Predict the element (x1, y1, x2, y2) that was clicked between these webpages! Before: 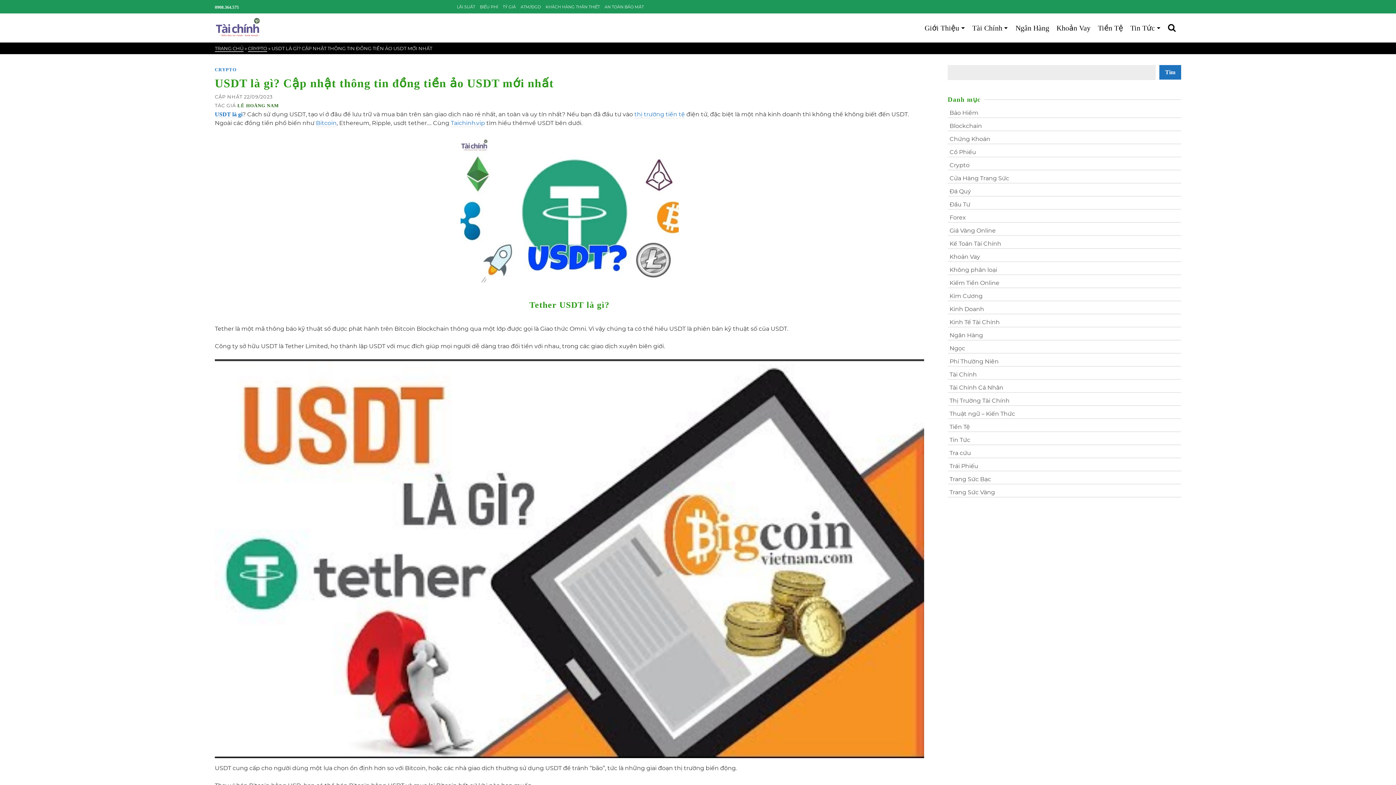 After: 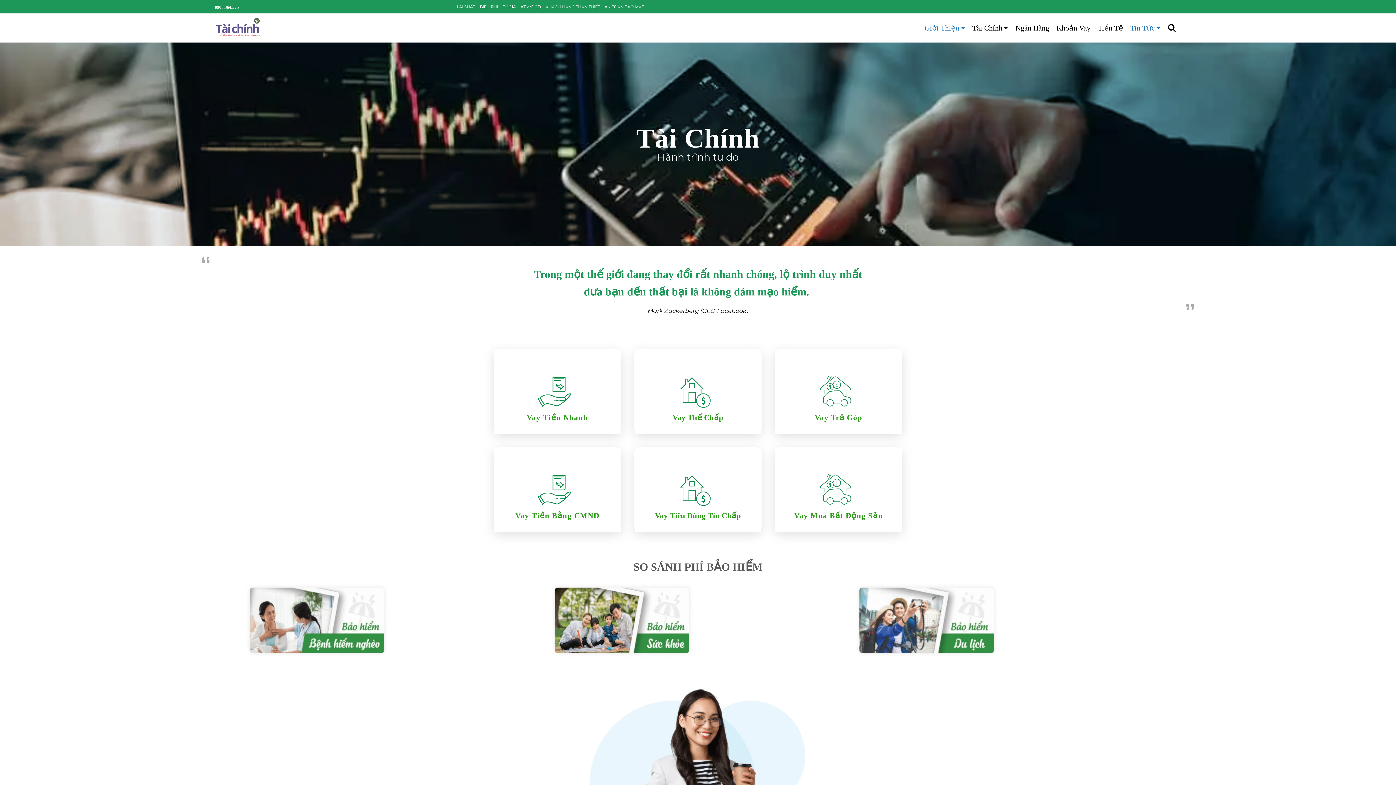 Action: label: TRANG CHỦ bbox: (214, 45, 243, 52)